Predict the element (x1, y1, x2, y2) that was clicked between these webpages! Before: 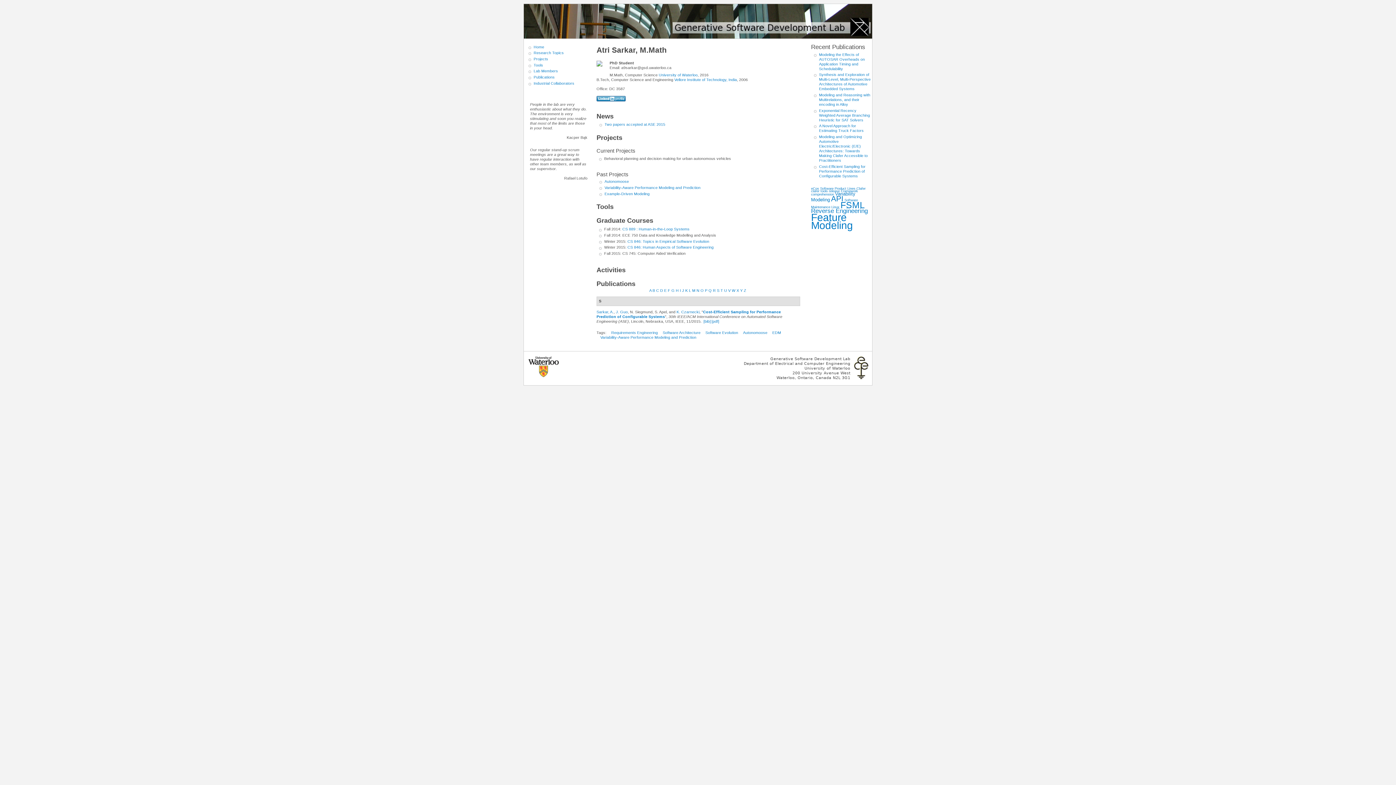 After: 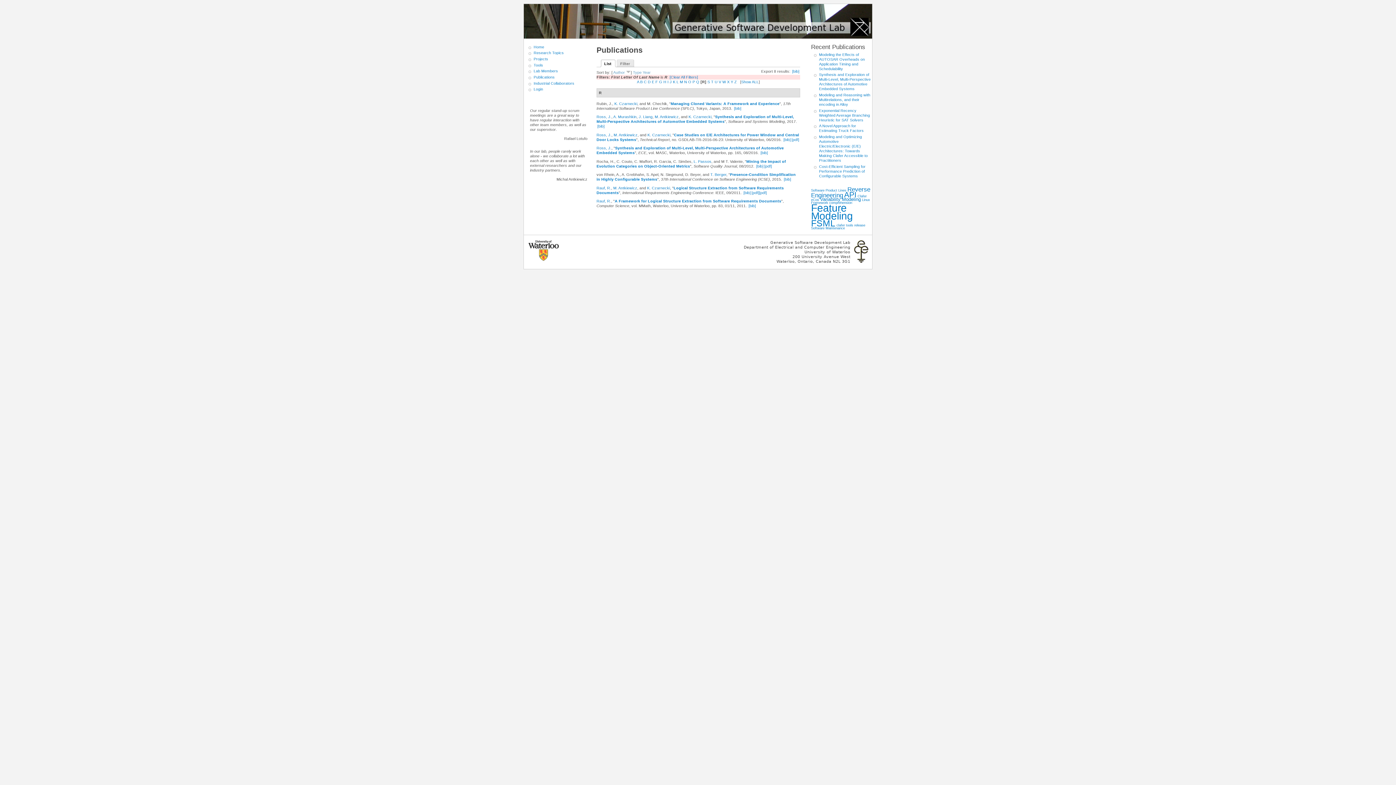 Action: bbox: (713, 288, 716, 292) label: R